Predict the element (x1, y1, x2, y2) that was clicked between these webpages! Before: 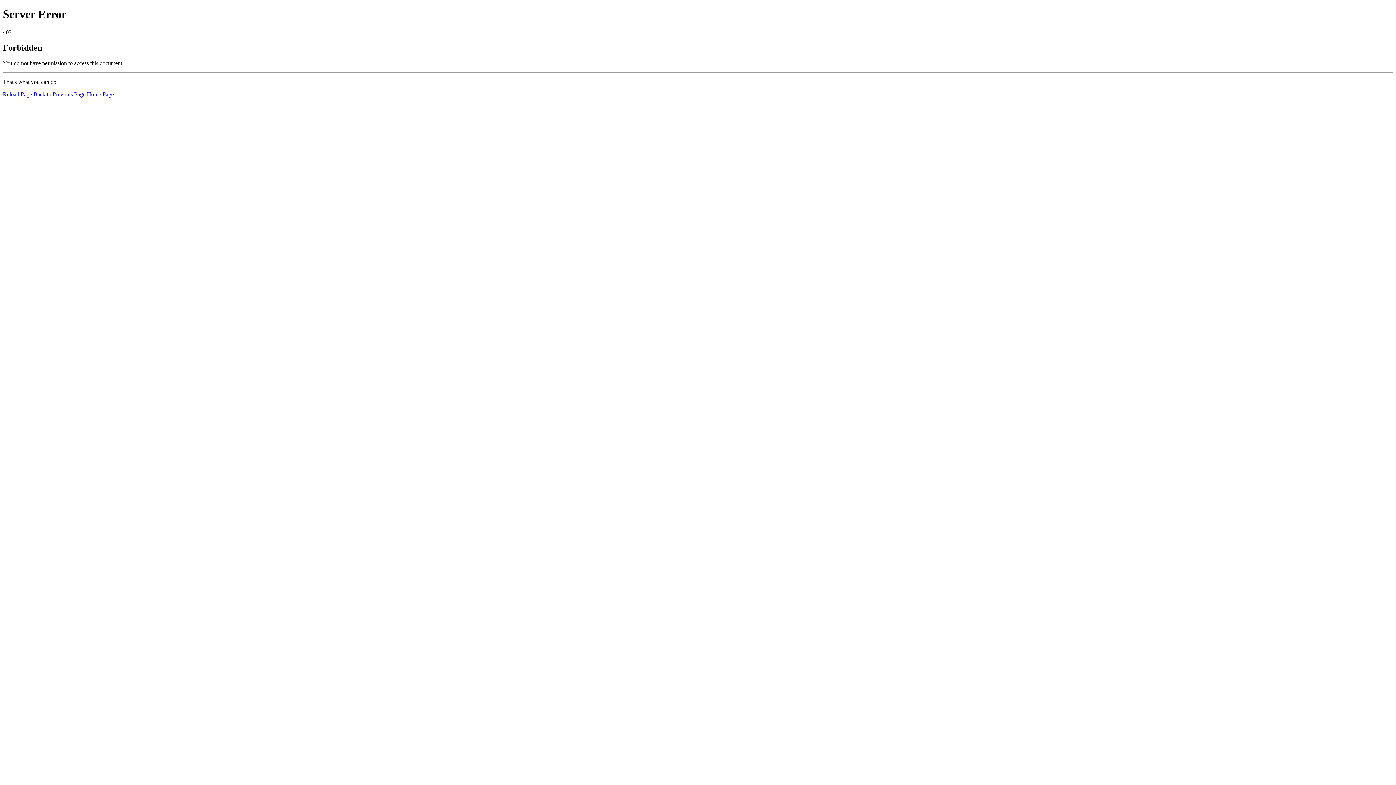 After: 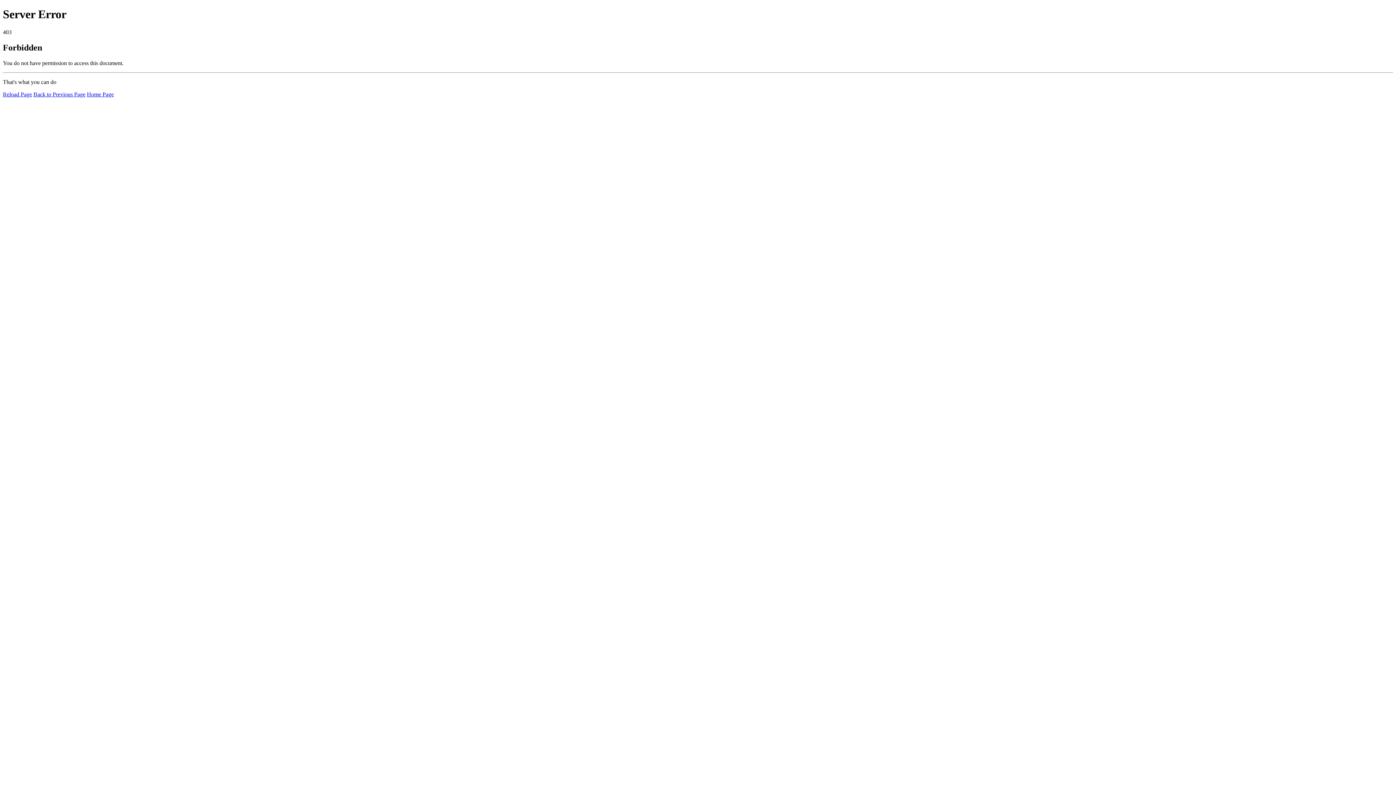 Action: label: Home Page bbox: (86, 91, 113, 97)